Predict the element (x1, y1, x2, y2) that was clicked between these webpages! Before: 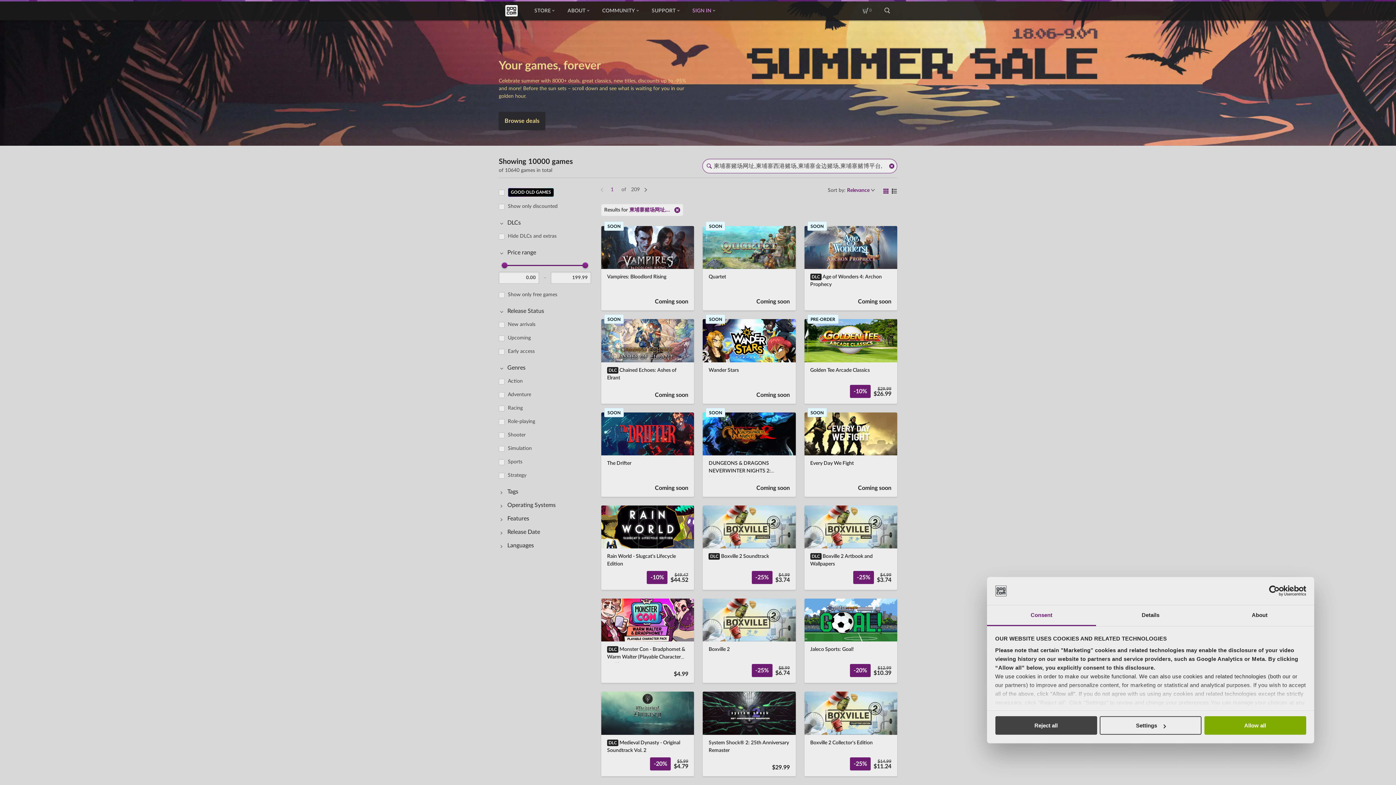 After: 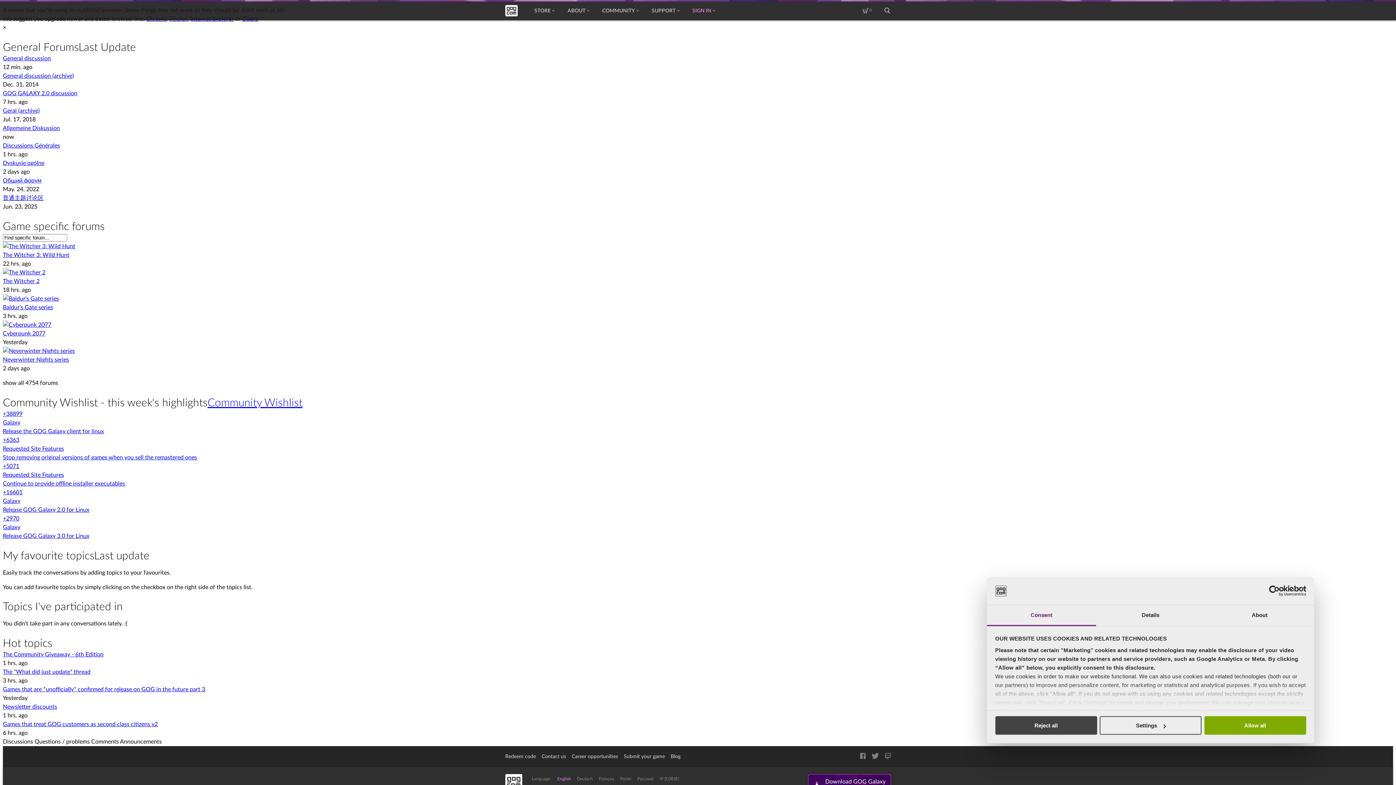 Action: label: COMMUNITY bbox: (596, 1, 645, 20)